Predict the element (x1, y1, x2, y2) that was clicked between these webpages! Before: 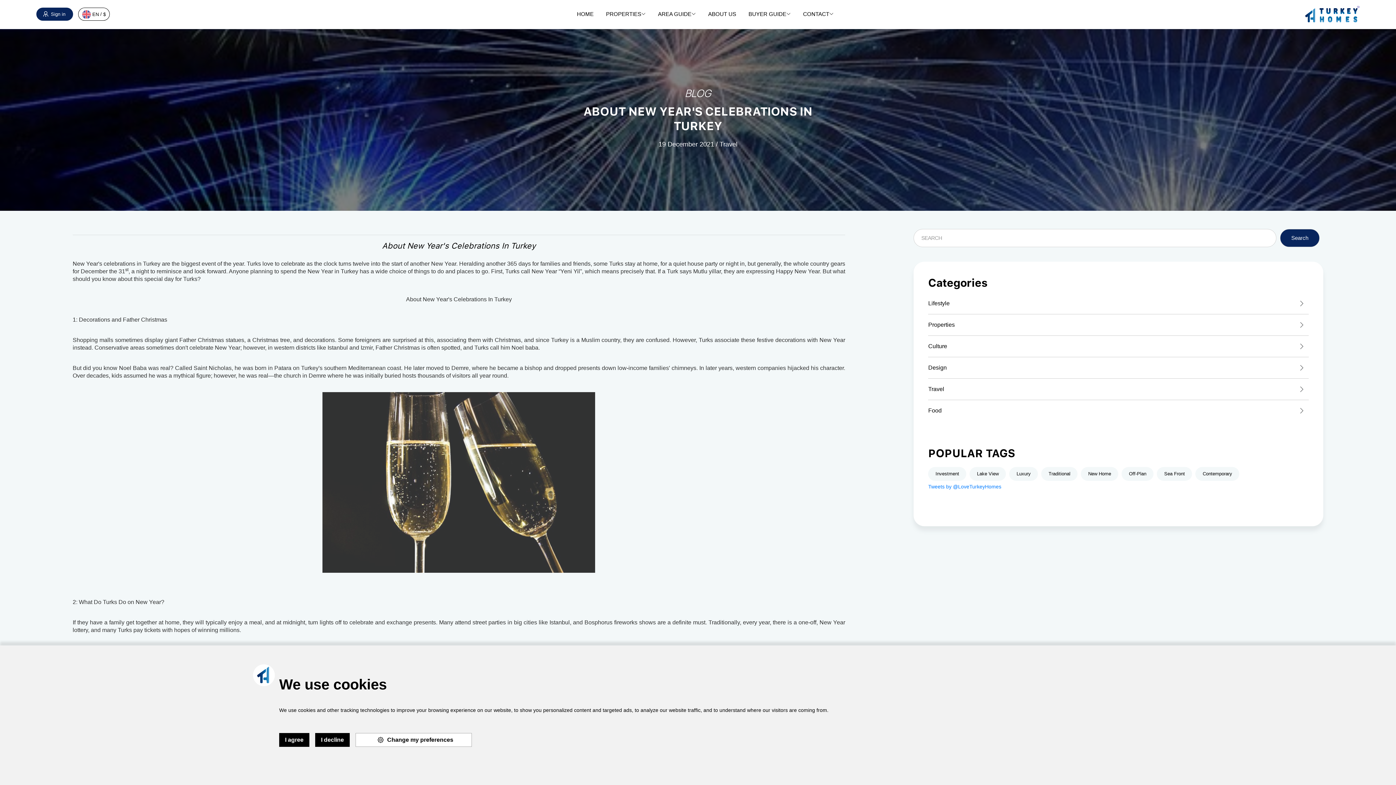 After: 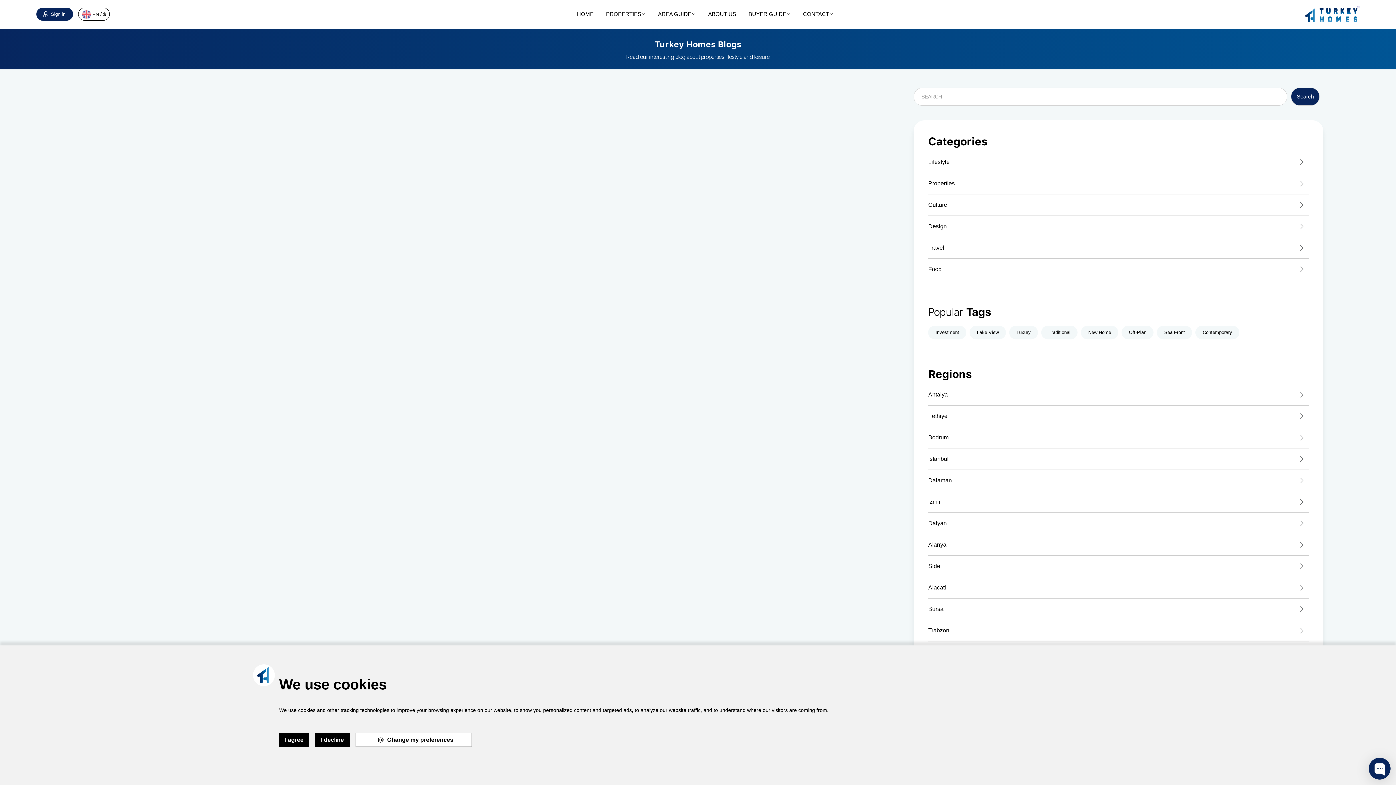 Action: bbox: (1121, 467, 1153, 481) label: Off-Plan